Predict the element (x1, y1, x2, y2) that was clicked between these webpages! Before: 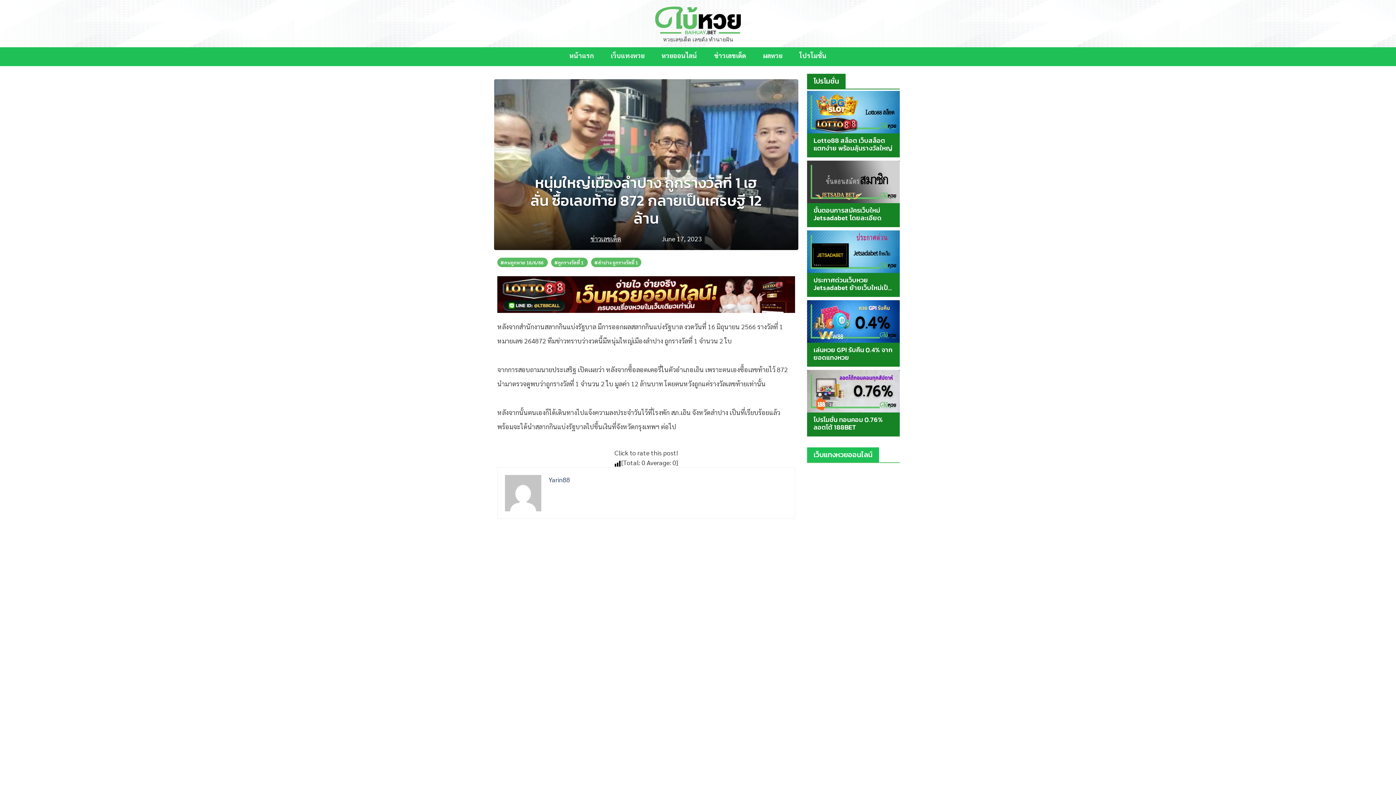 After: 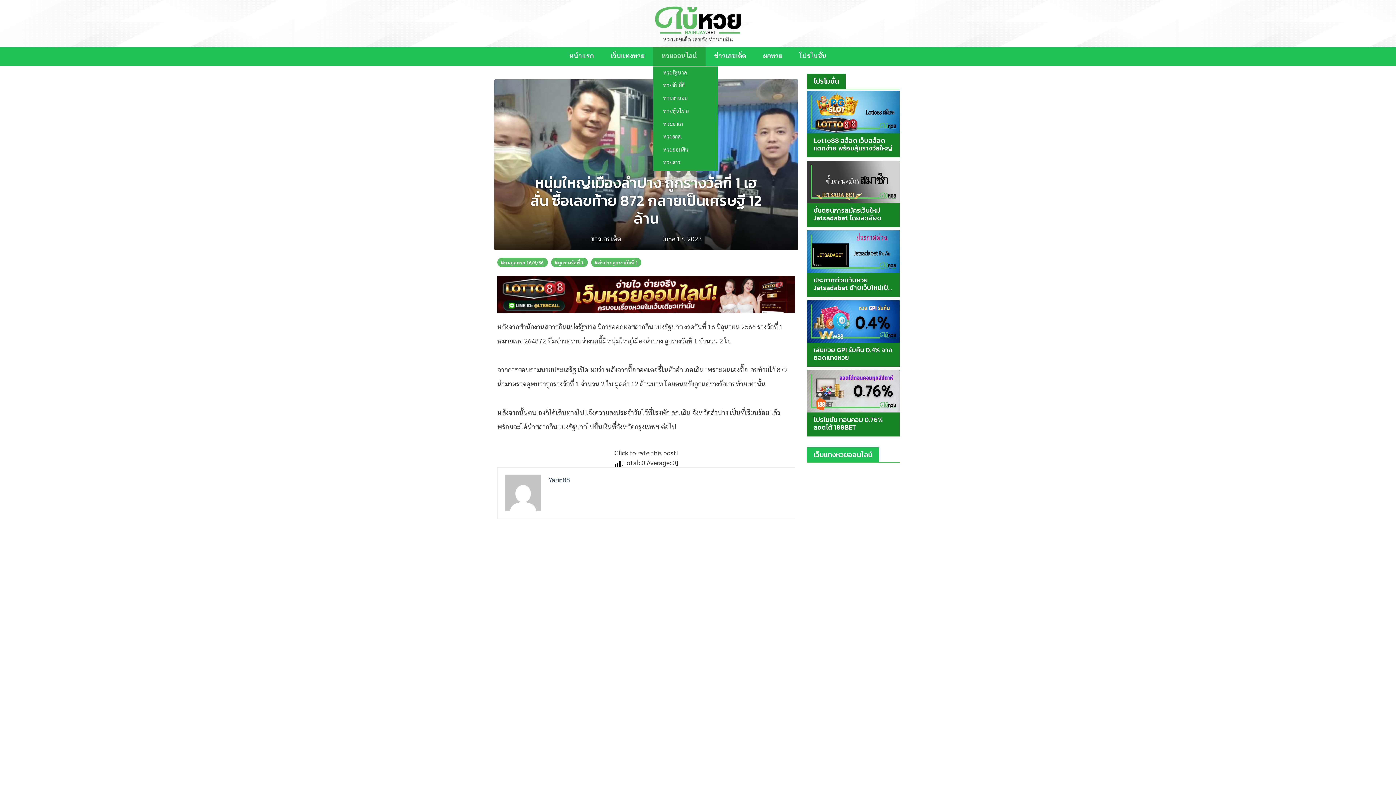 Action: bbox: (658, 47, 700, 63) label: หวยออนไลน์